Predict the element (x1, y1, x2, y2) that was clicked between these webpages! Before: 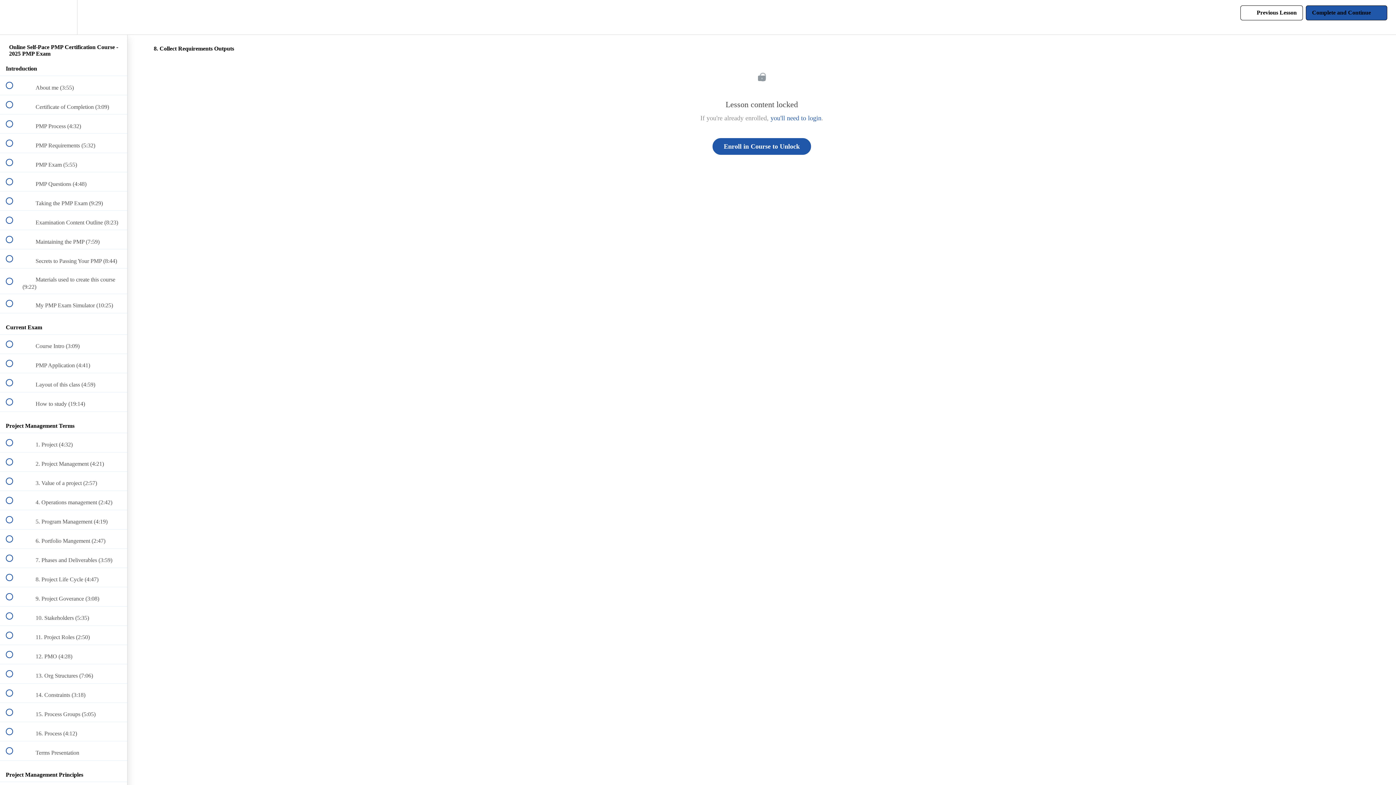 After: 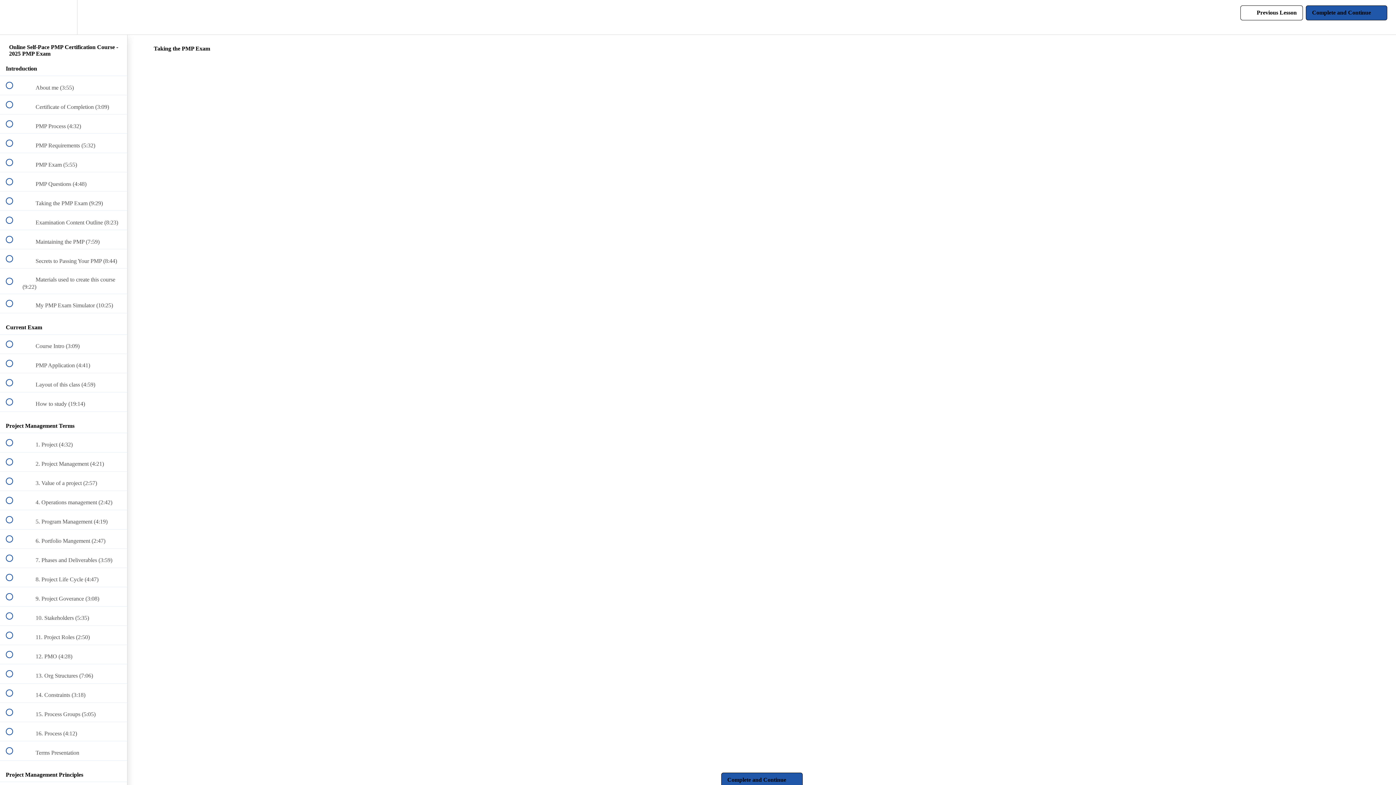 Action: bbox: (0, 191, 127, 210) label:  
 Taking the PMP Exam (9:29)